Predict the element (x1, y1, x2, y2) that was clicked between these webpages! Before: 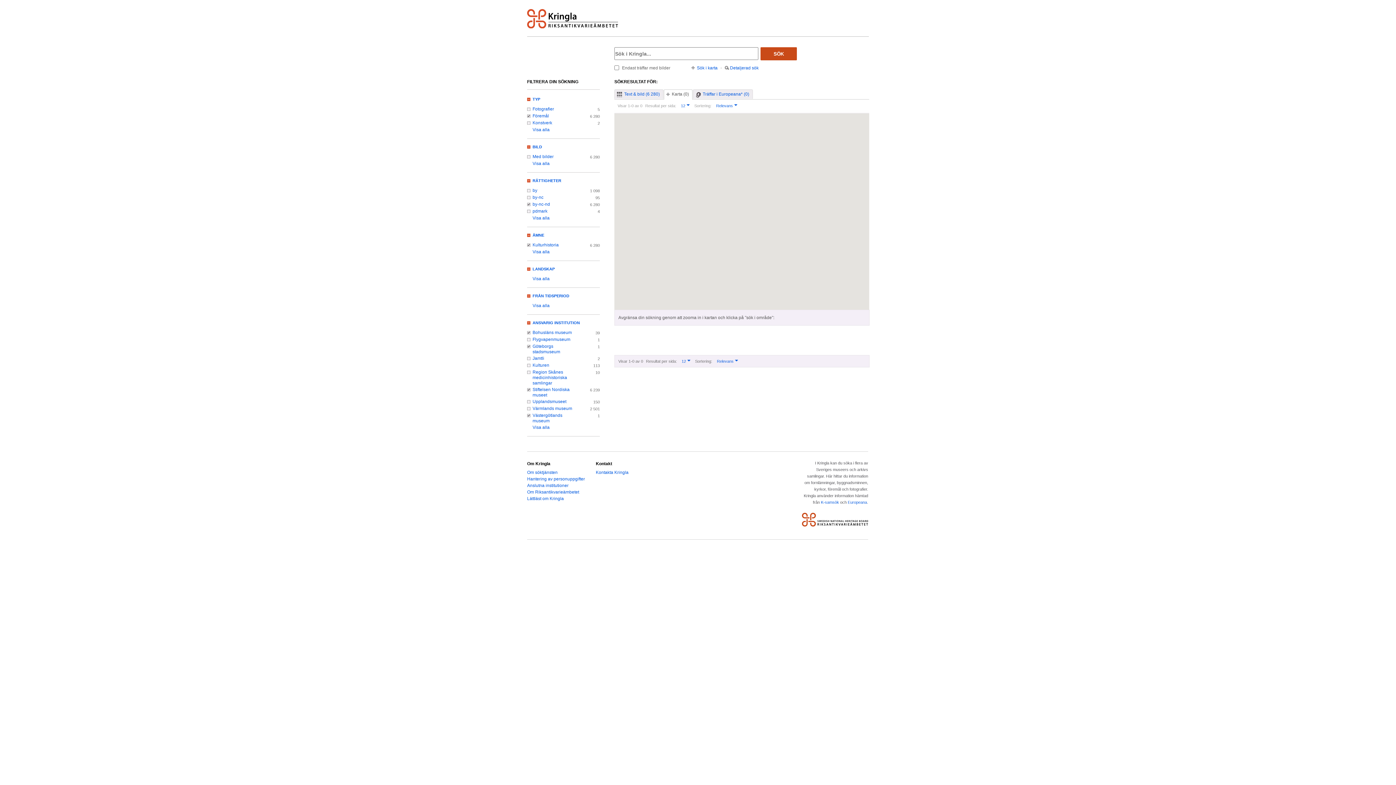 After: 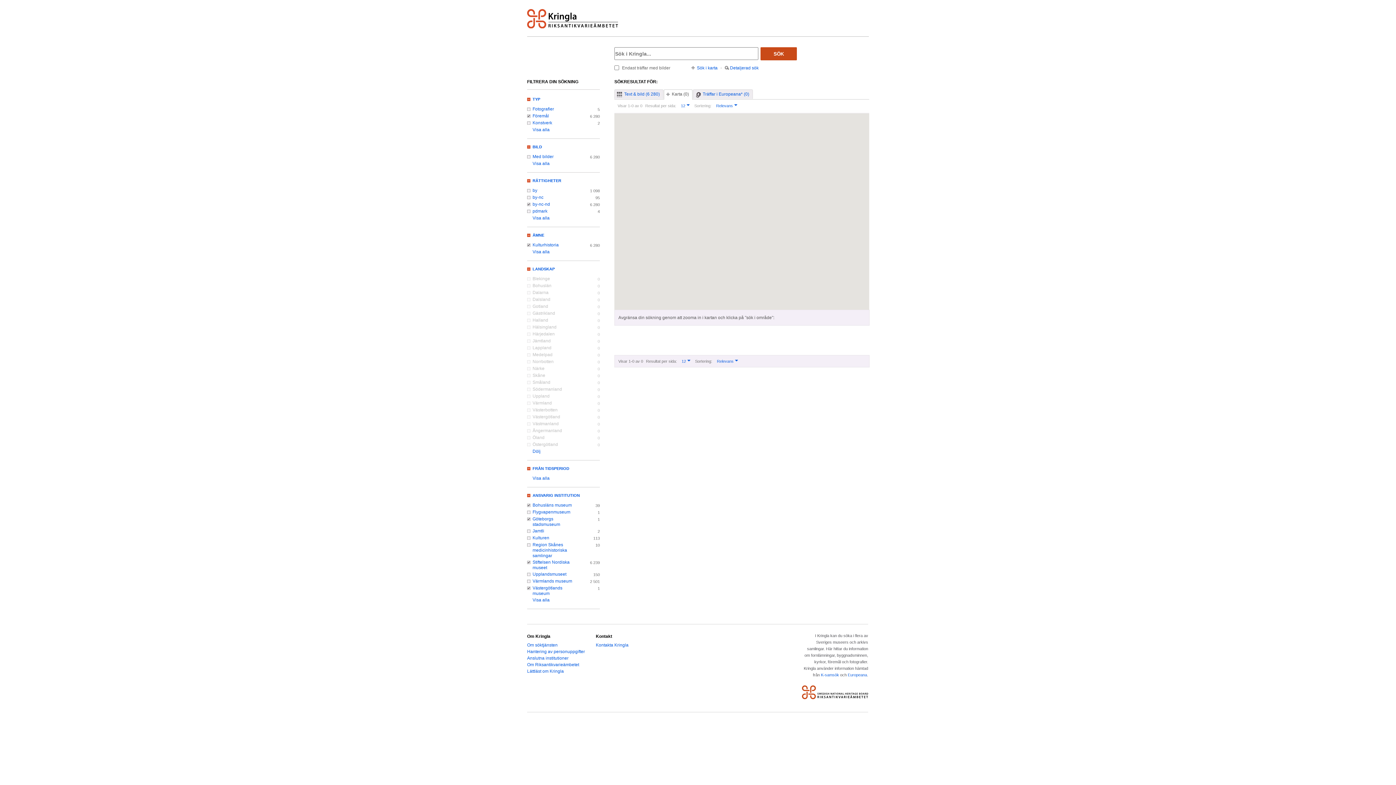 Action: bbox: (527, 276, 578, 281) label: Visa alla